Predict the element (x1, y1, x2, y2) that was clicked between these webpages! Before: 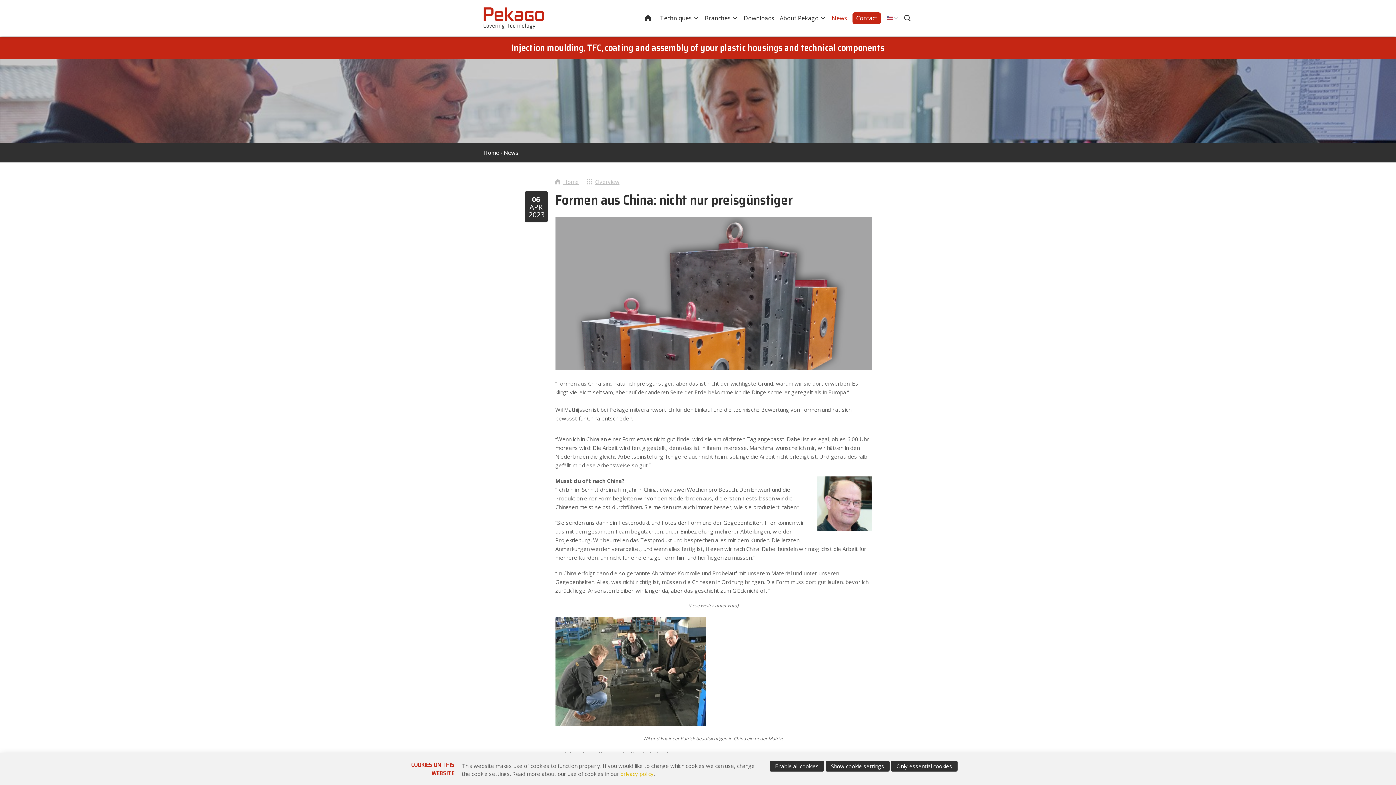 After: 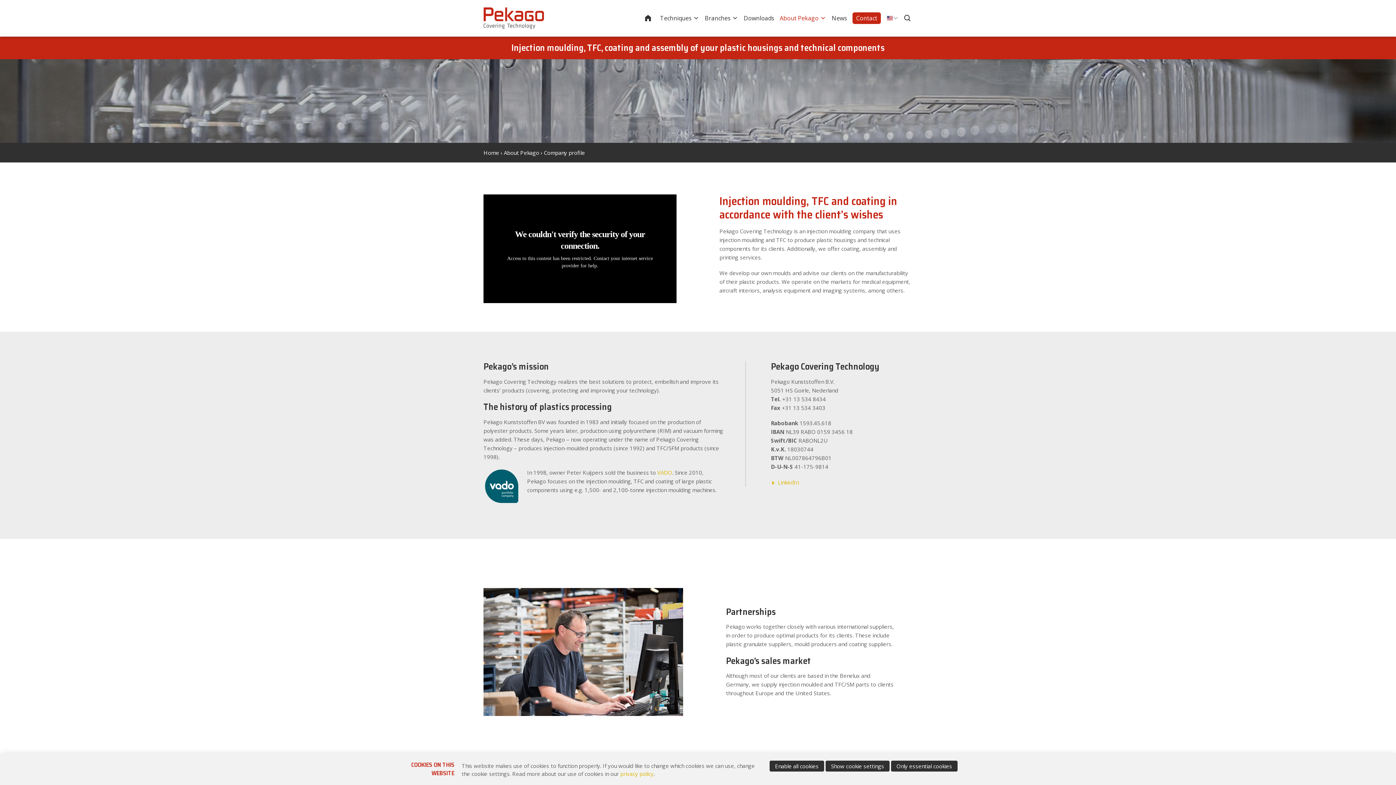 Action: bbox: (779, 14, 826, 22) label: About Pekago